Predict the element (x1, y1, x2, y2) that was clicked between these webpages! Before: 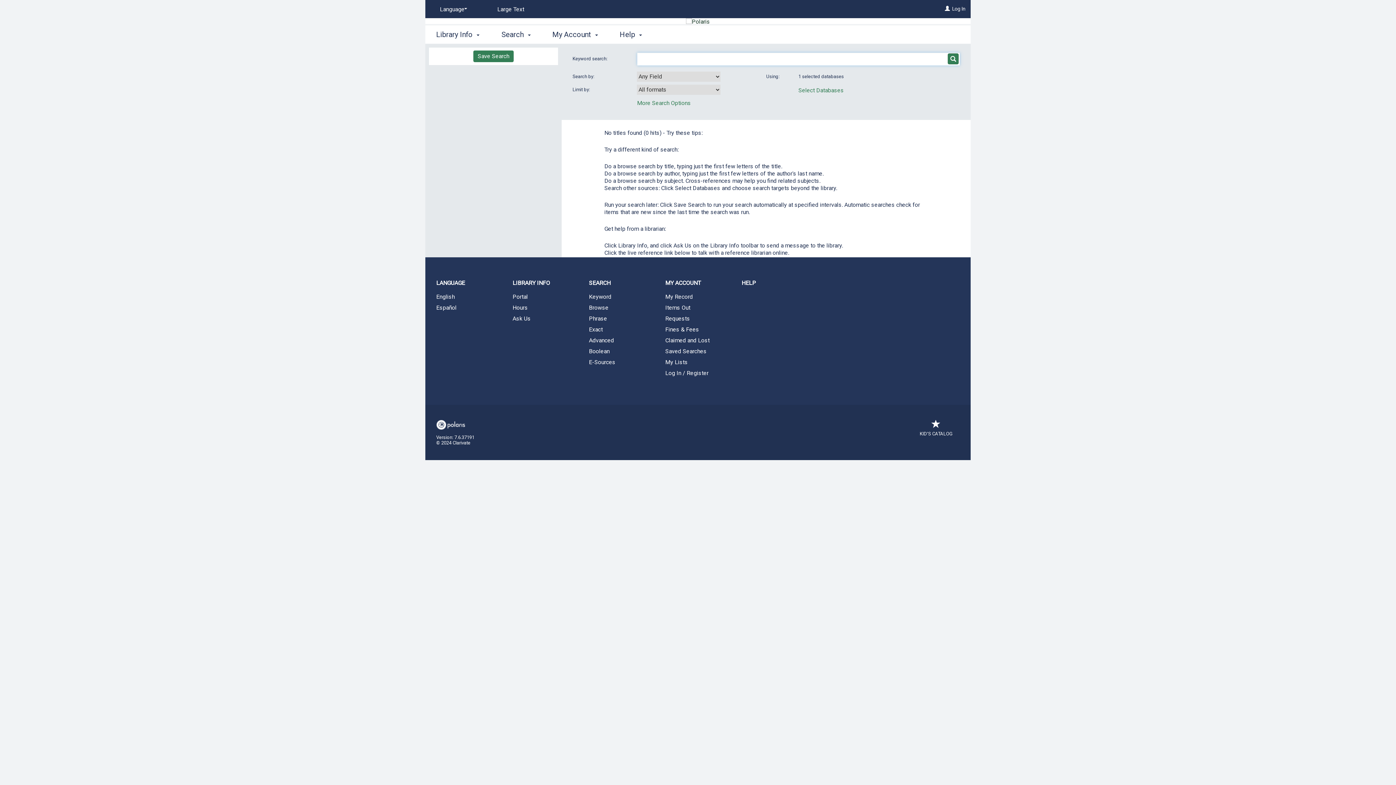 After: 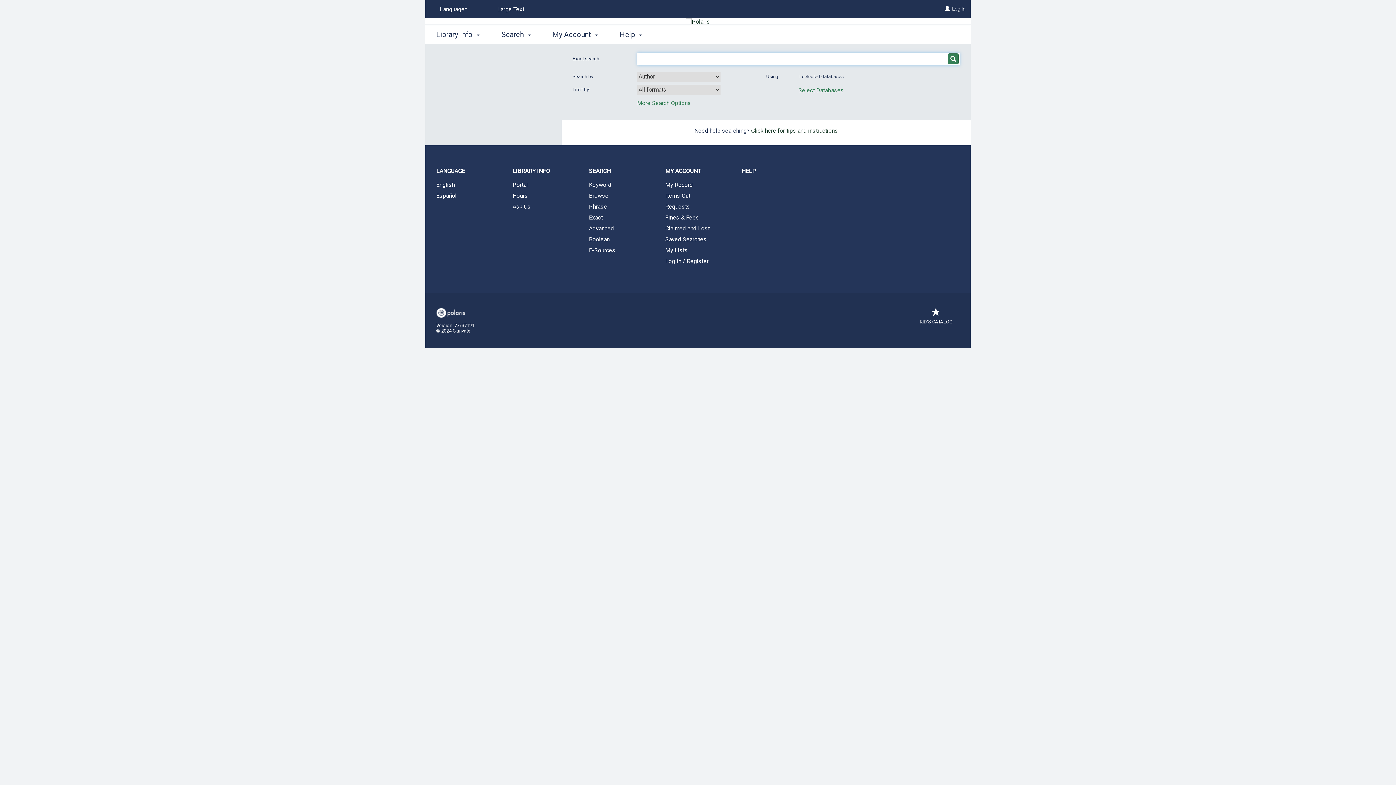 Action: label: Exact bbox: (578, 325, 654, 334)